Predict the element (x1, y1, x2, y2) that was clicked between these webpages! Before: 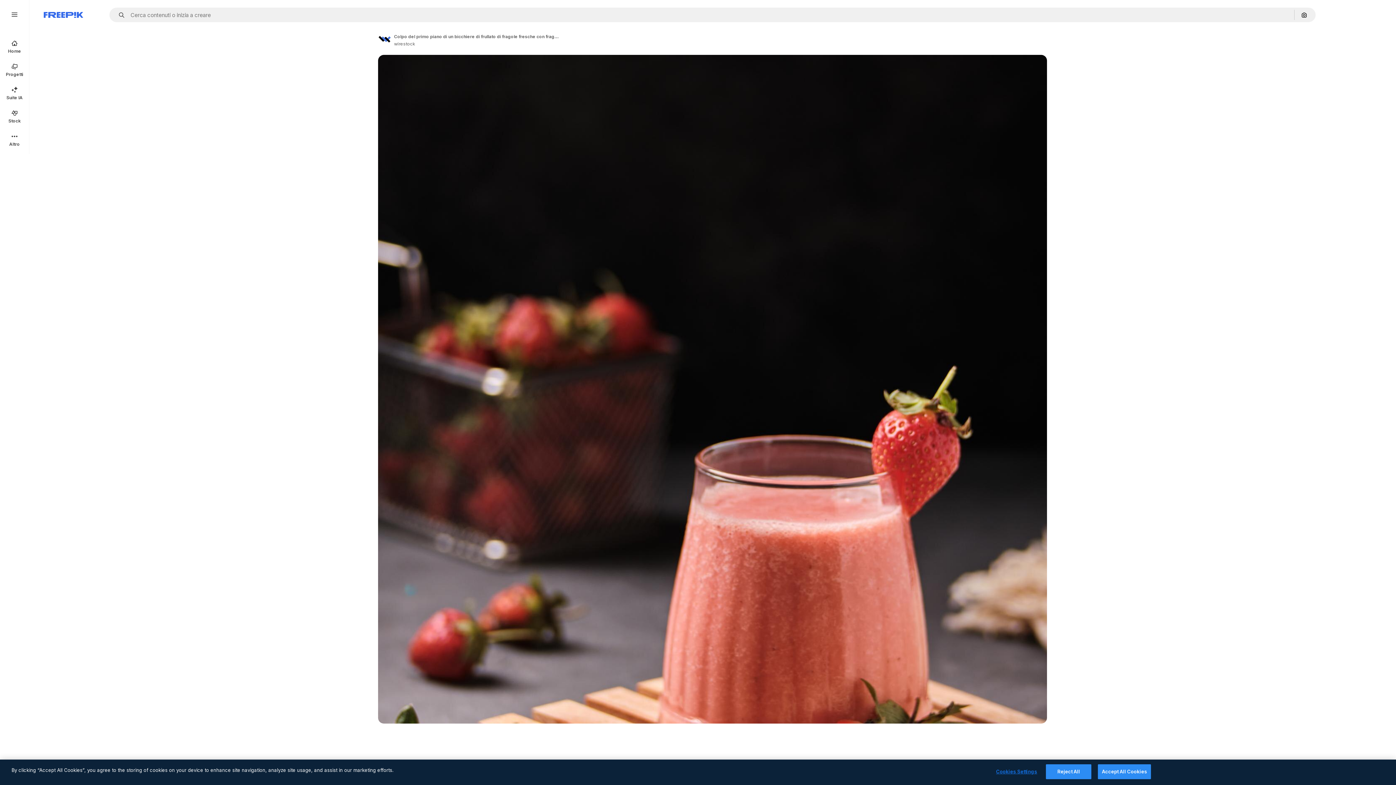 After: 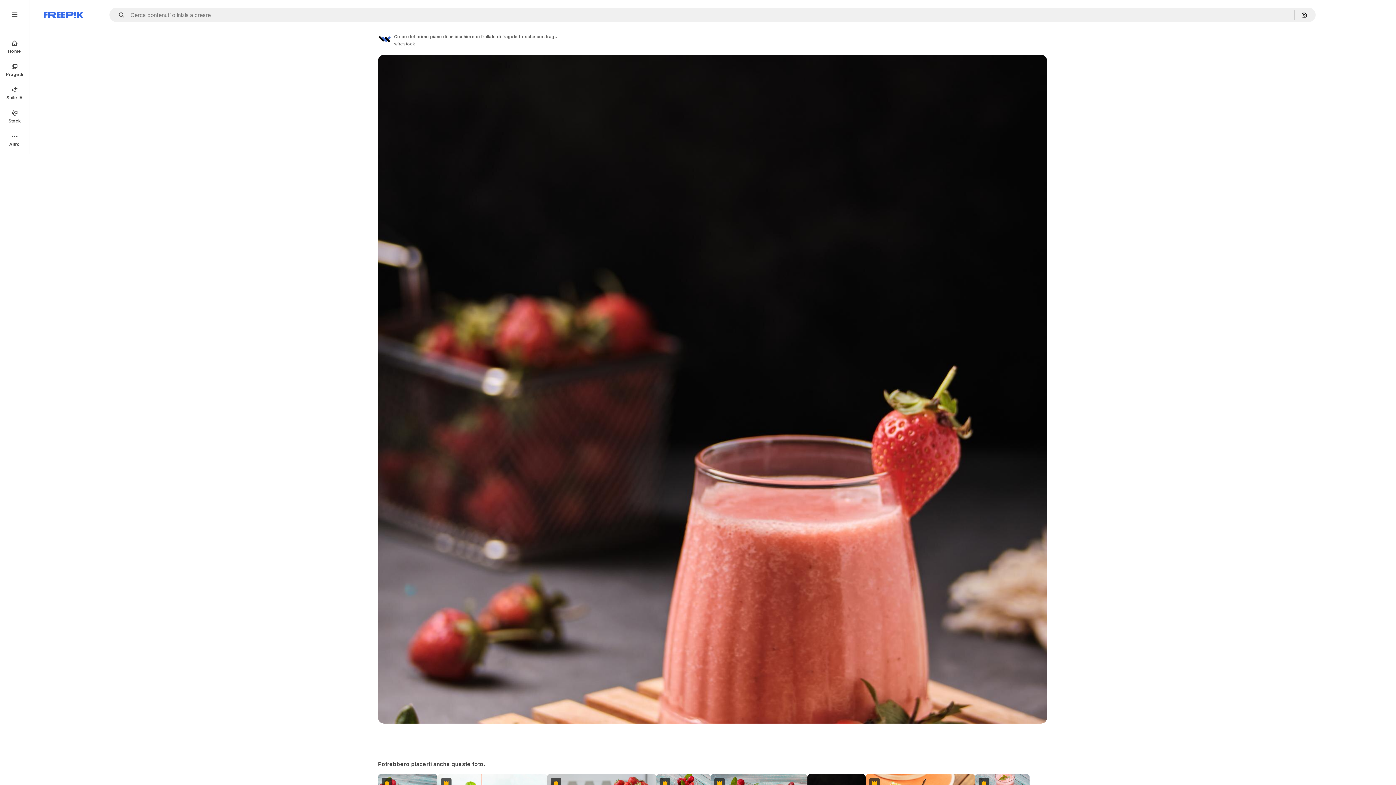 Action: bbox: (1046, 764, 1091, 779) label: Reject All